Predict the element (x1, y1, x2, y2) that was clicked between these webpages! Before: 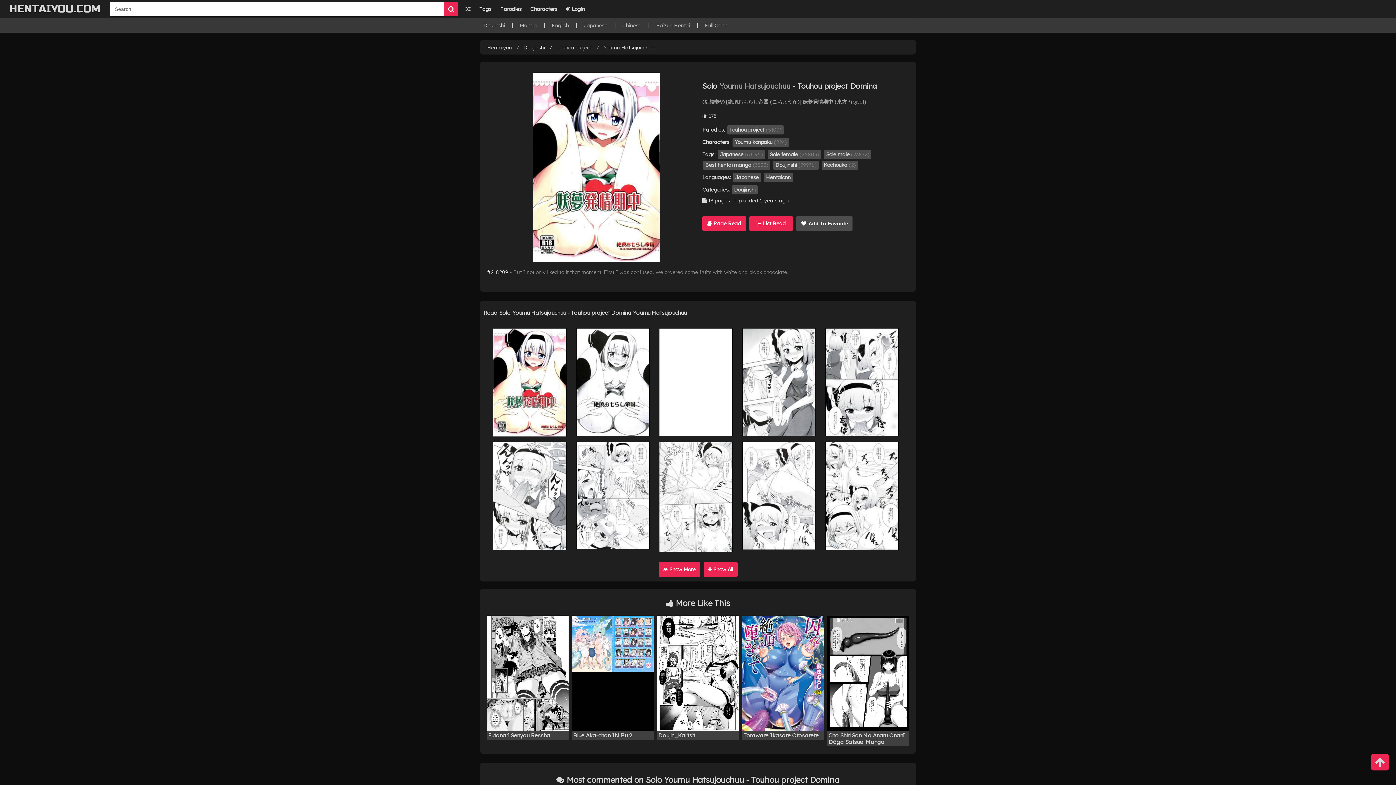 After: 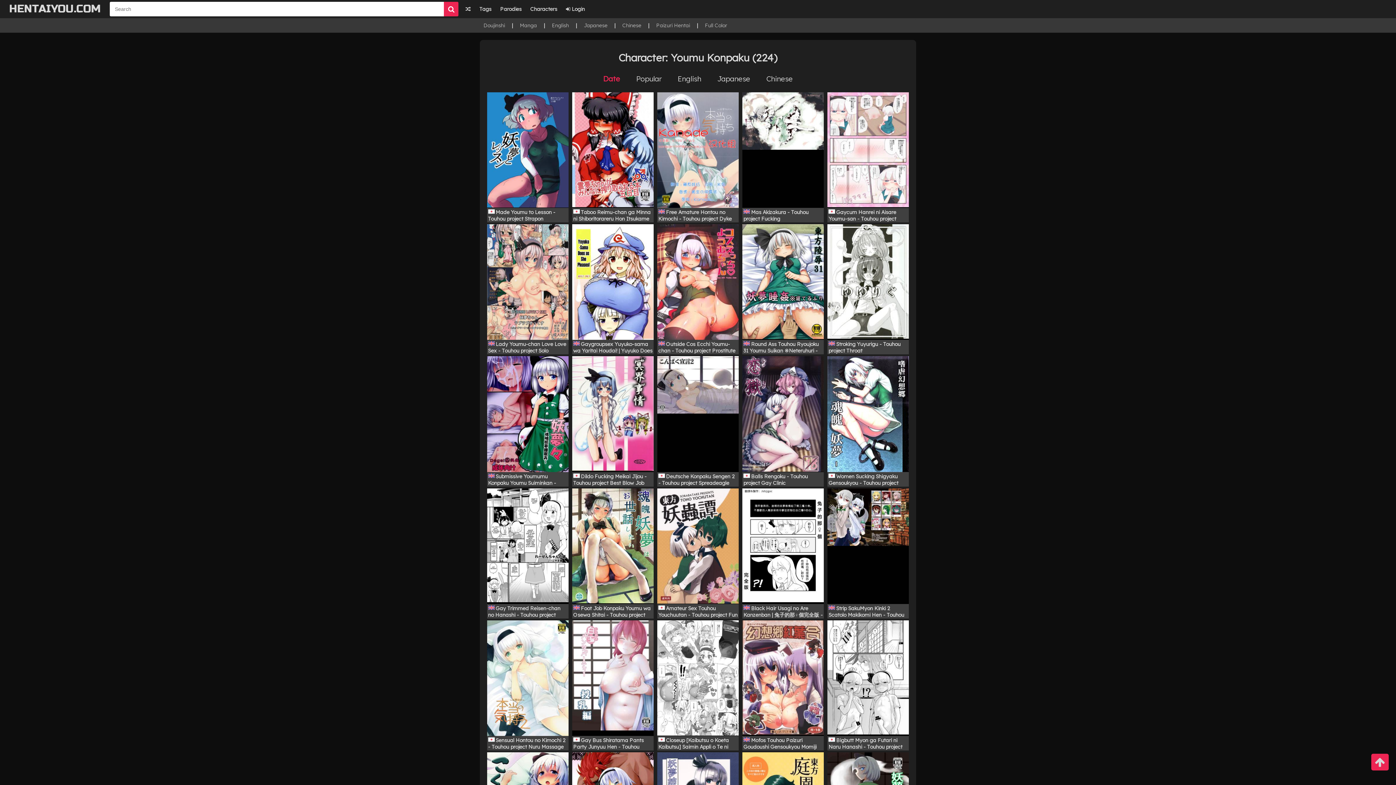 Action: label: Youmu konpaku (224) bbox: (732, 137, 789, 146)